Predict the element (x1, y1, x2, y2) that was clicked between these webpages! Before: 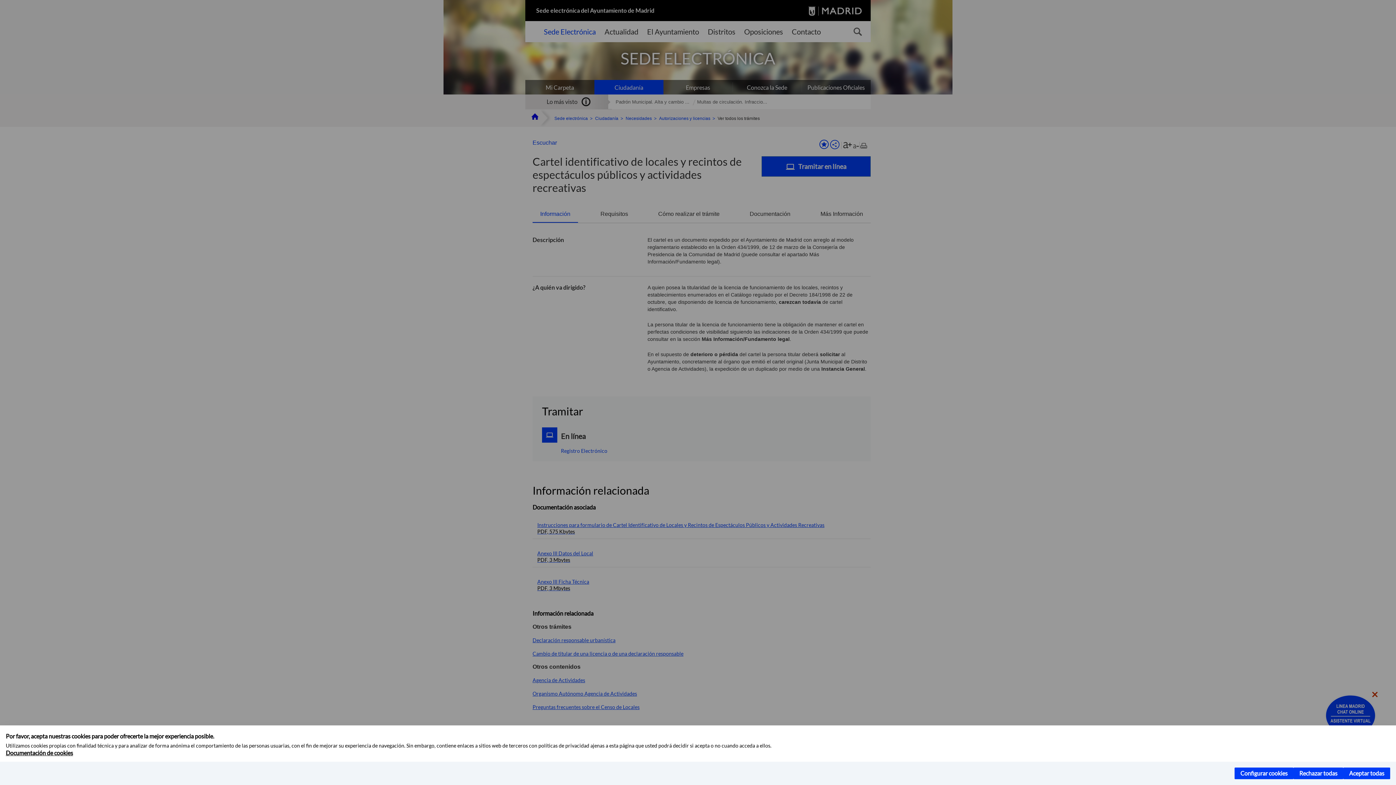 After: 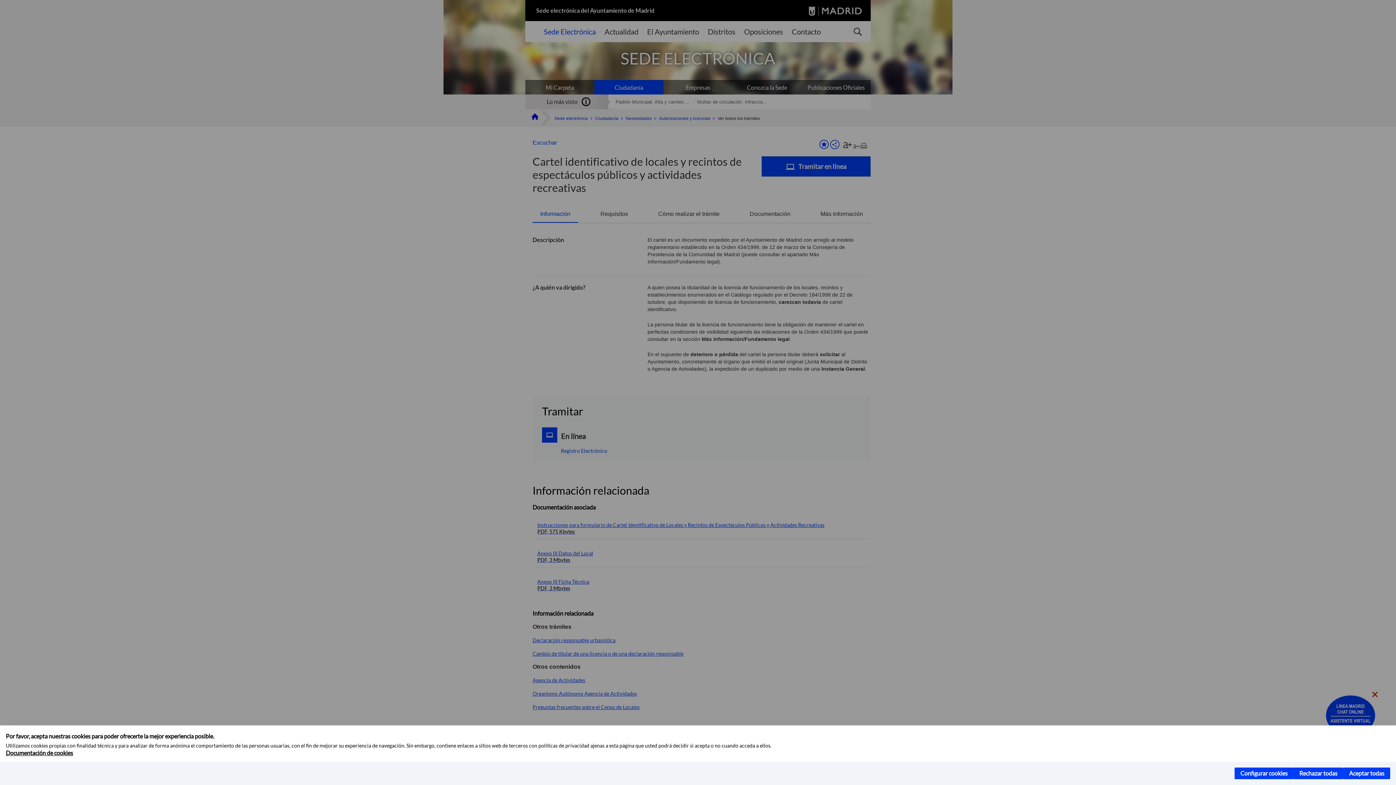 Action: label: Documentación de cookies bbox: (5, 749, 73, 756)